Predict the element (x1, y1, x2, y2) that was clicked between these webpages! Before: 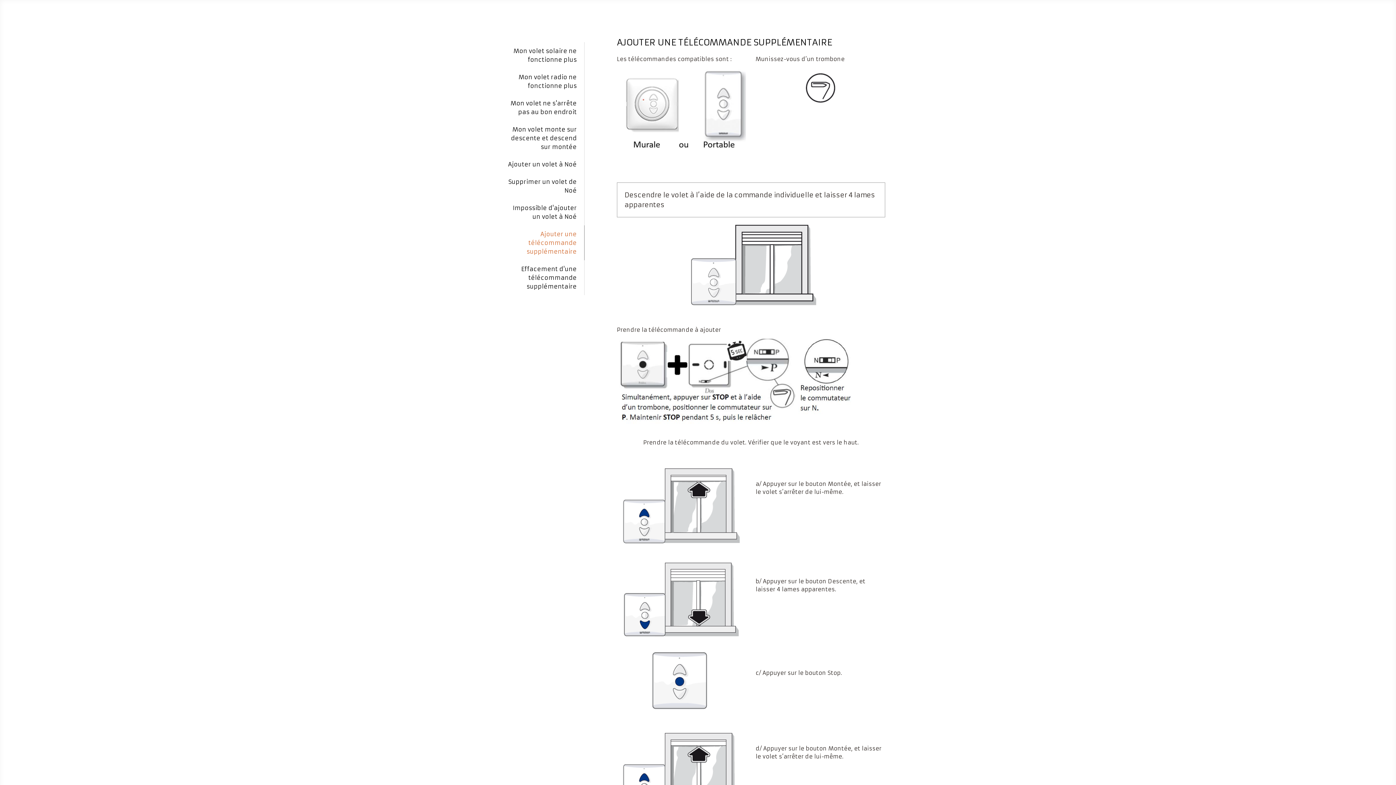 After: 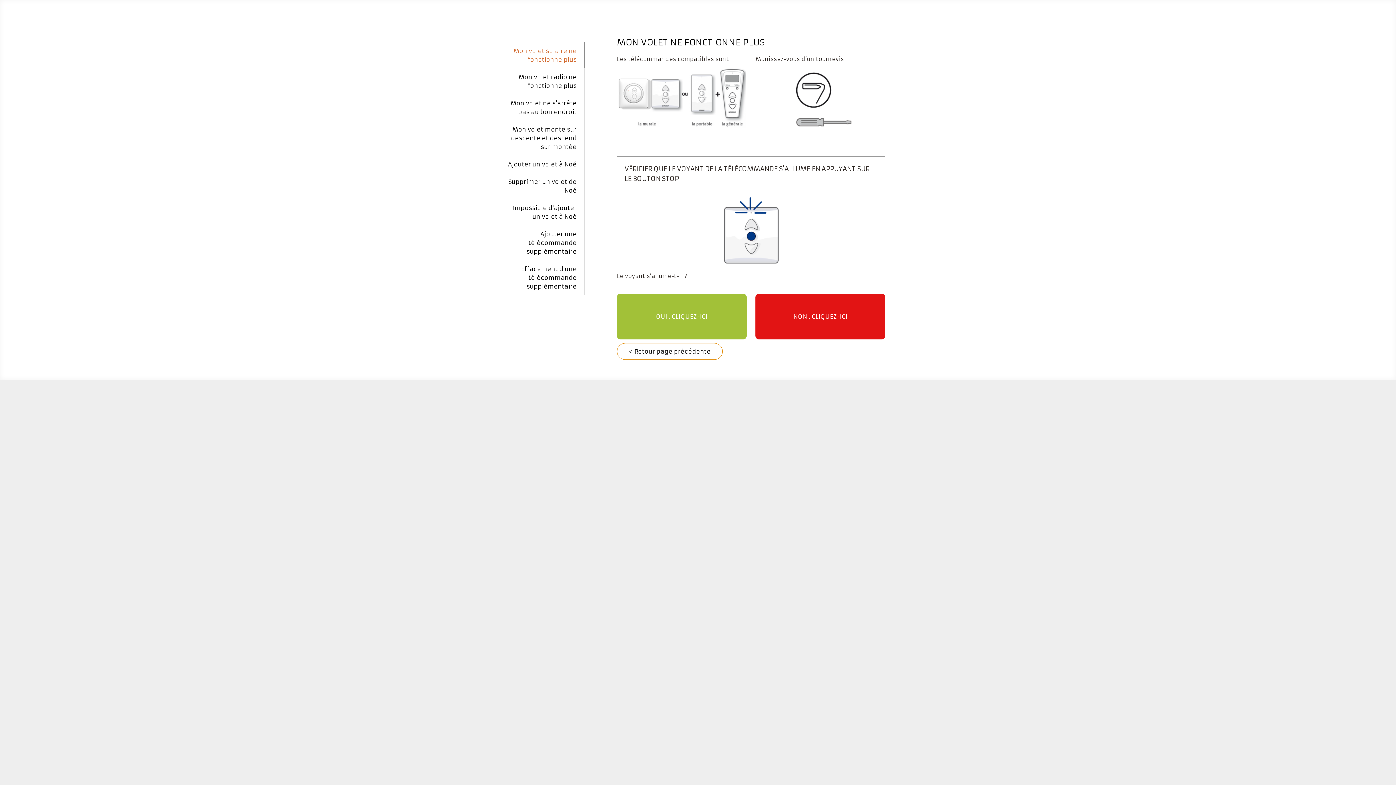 Action: bbox: (505, 42, 584, 68) label: Mon volet solaire ne fonctionne plus